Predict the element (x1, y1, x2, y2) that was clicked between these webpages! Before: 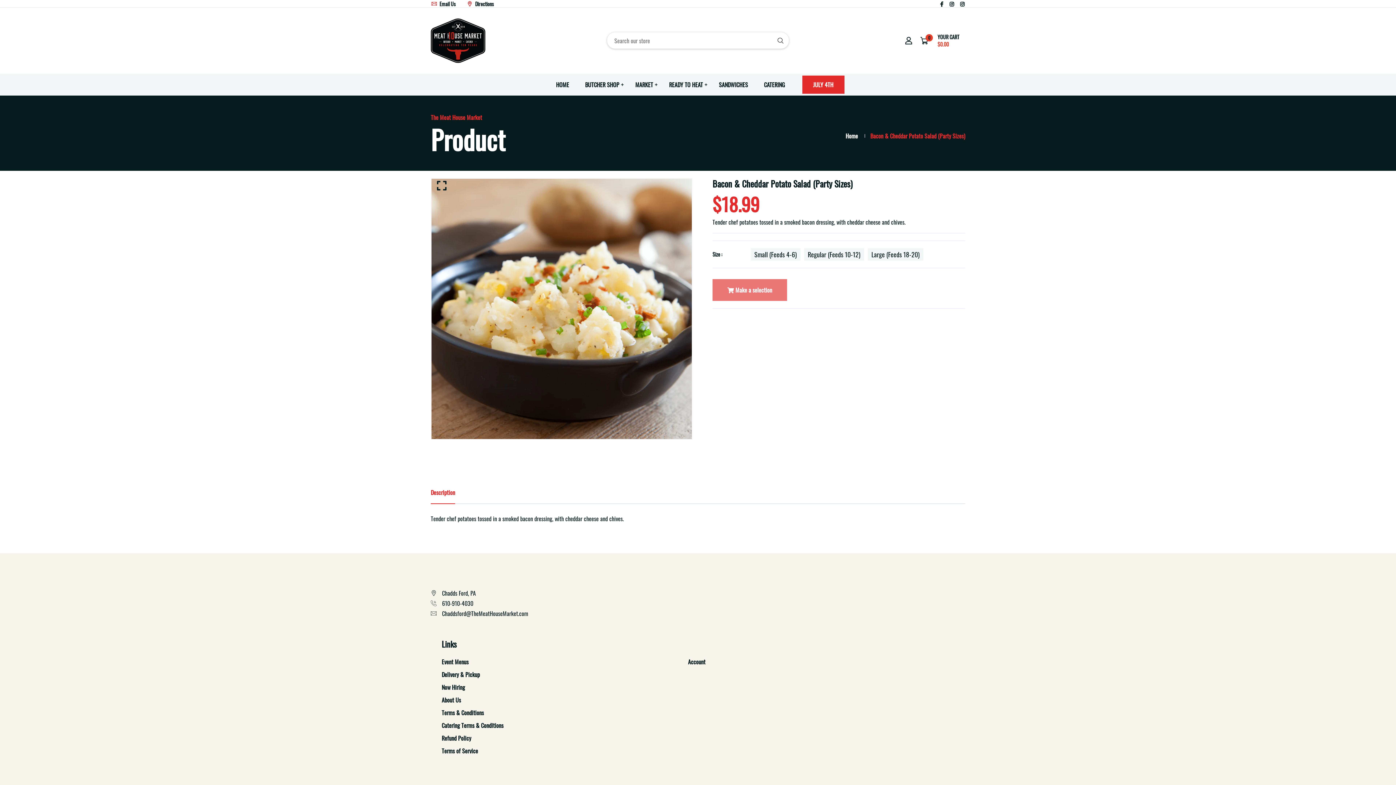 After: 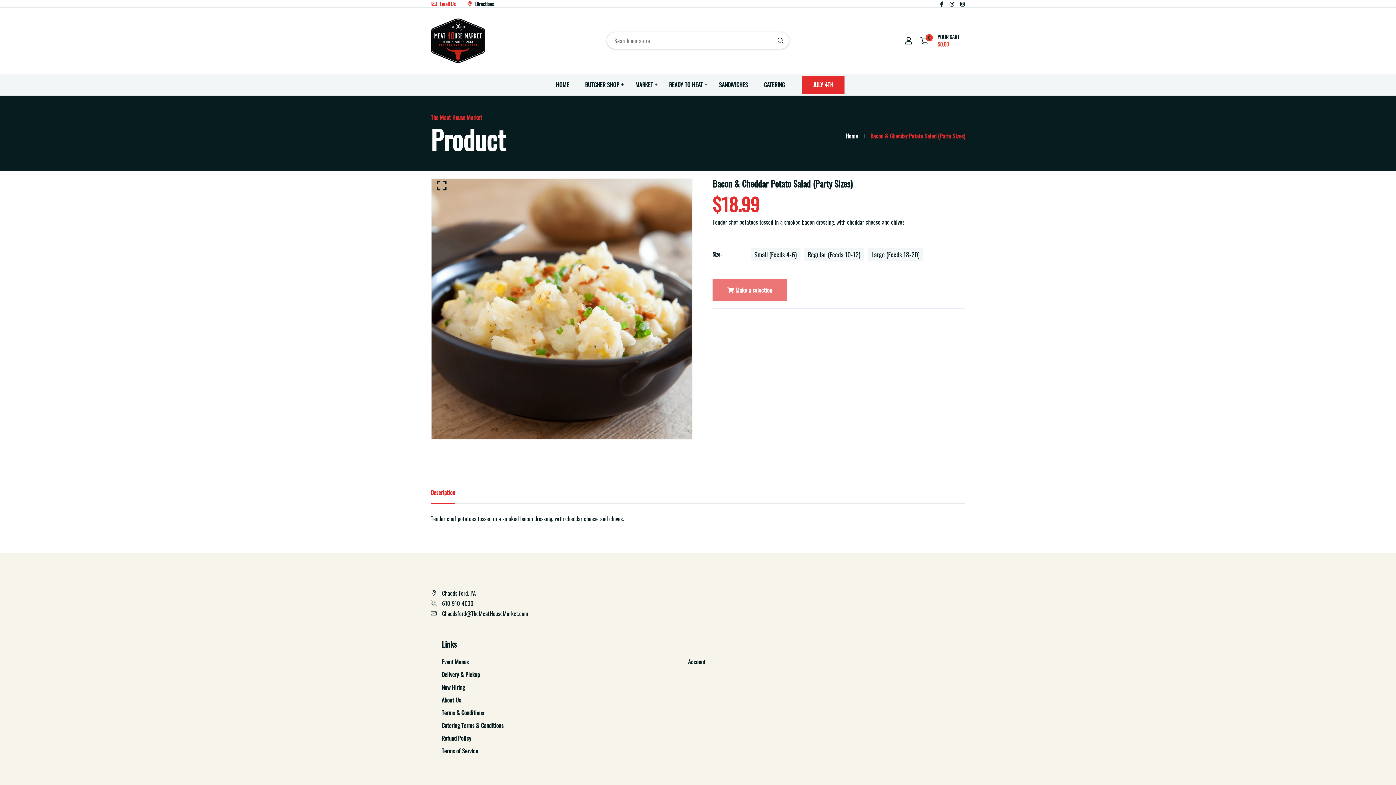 Action: bbox: (430, 0, 455, 7) label:  Email Us